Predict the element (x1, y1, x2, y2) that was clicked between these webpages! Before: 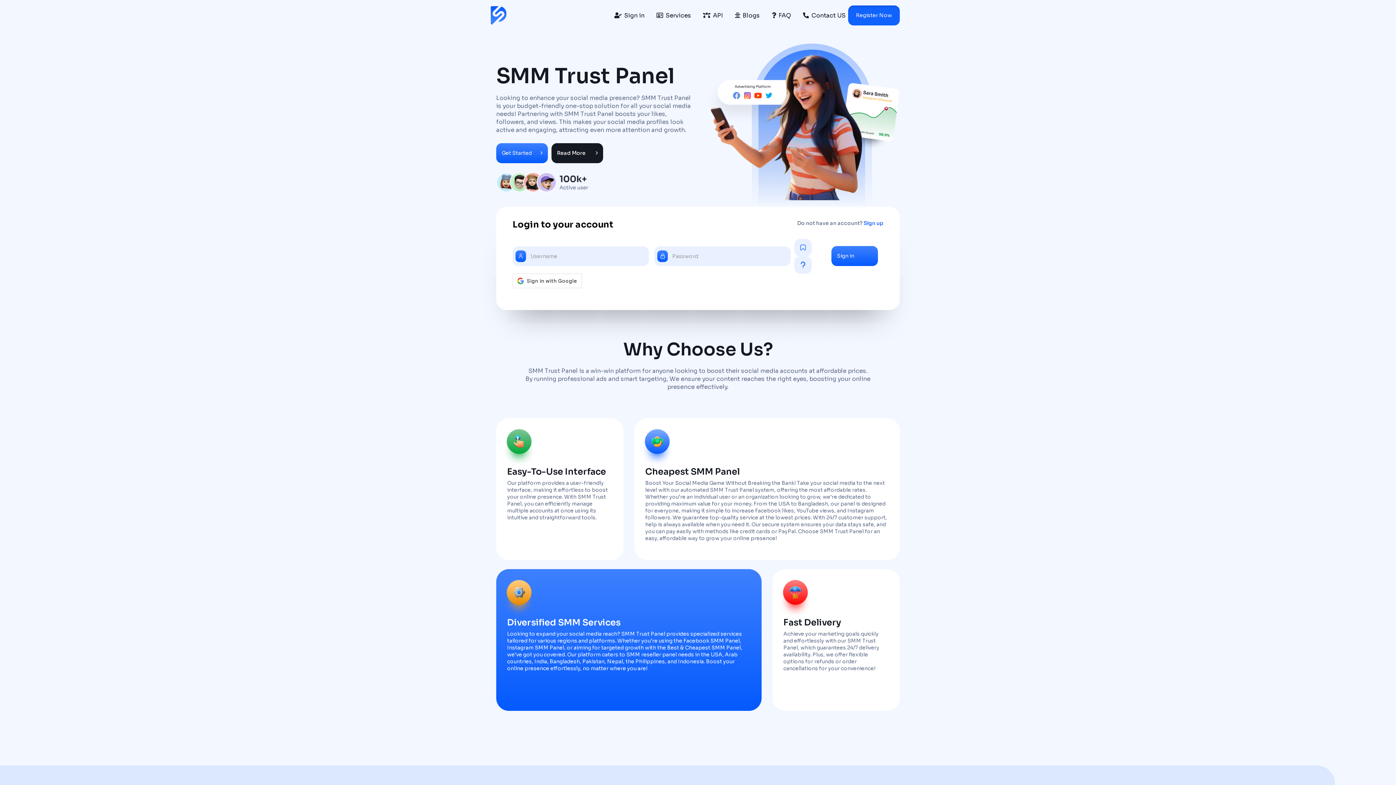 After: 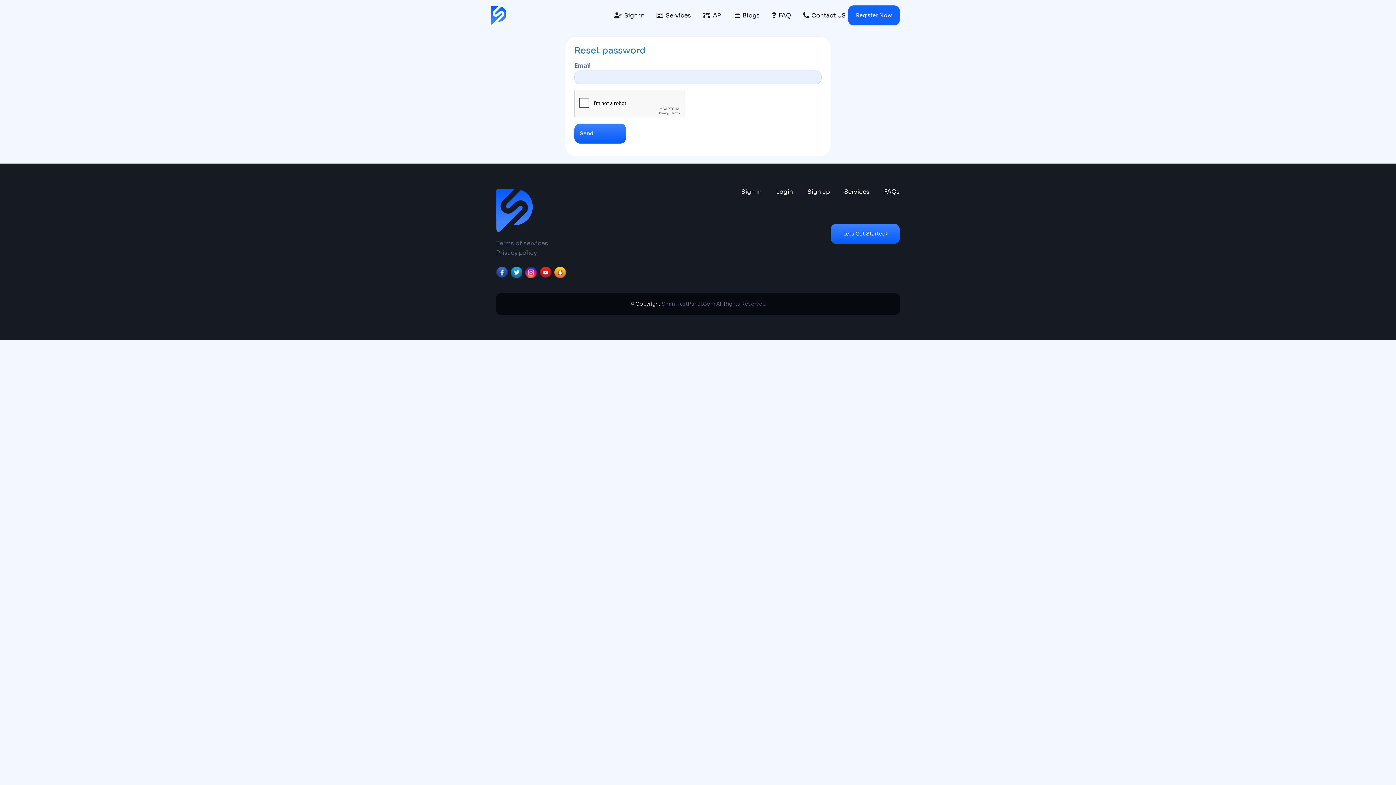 Action: bbox: (794, 256, 812, 273)